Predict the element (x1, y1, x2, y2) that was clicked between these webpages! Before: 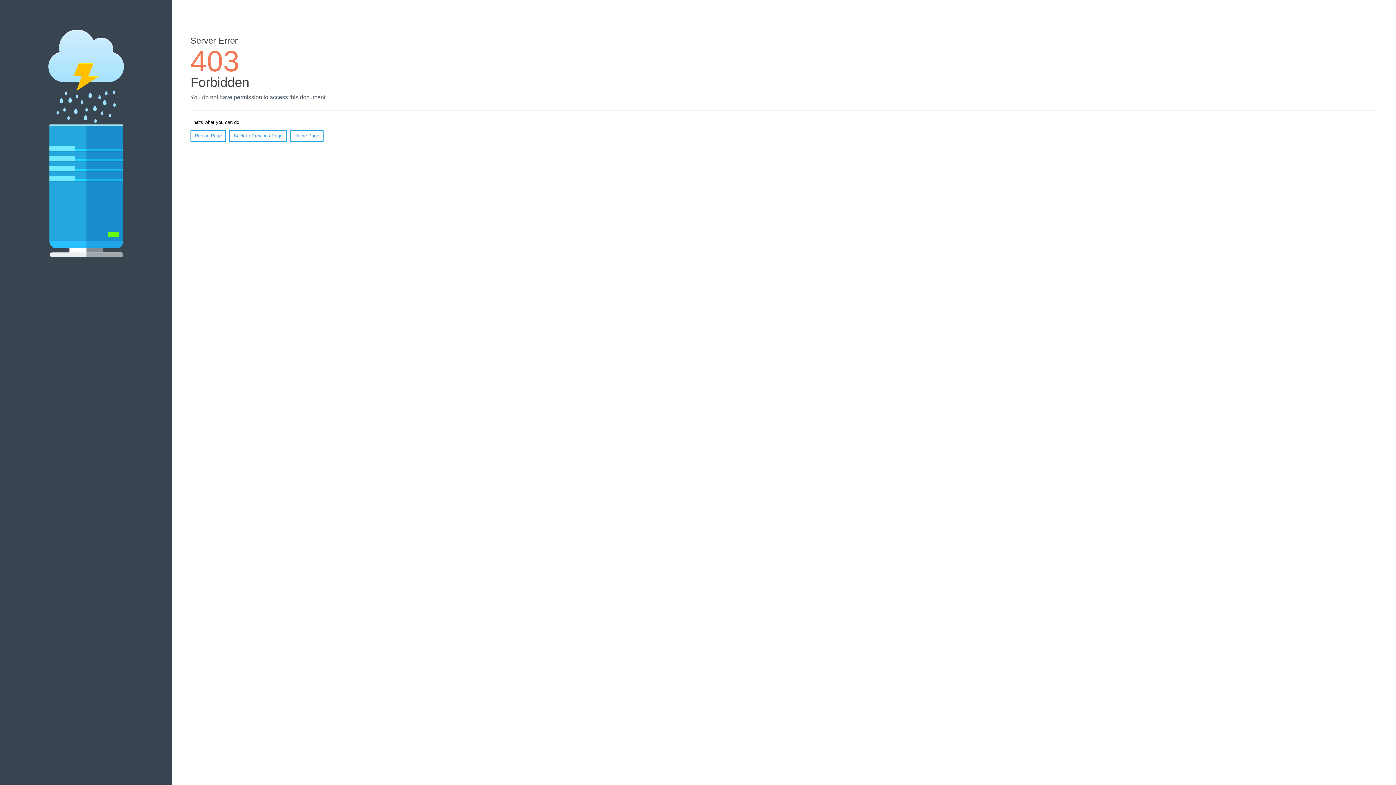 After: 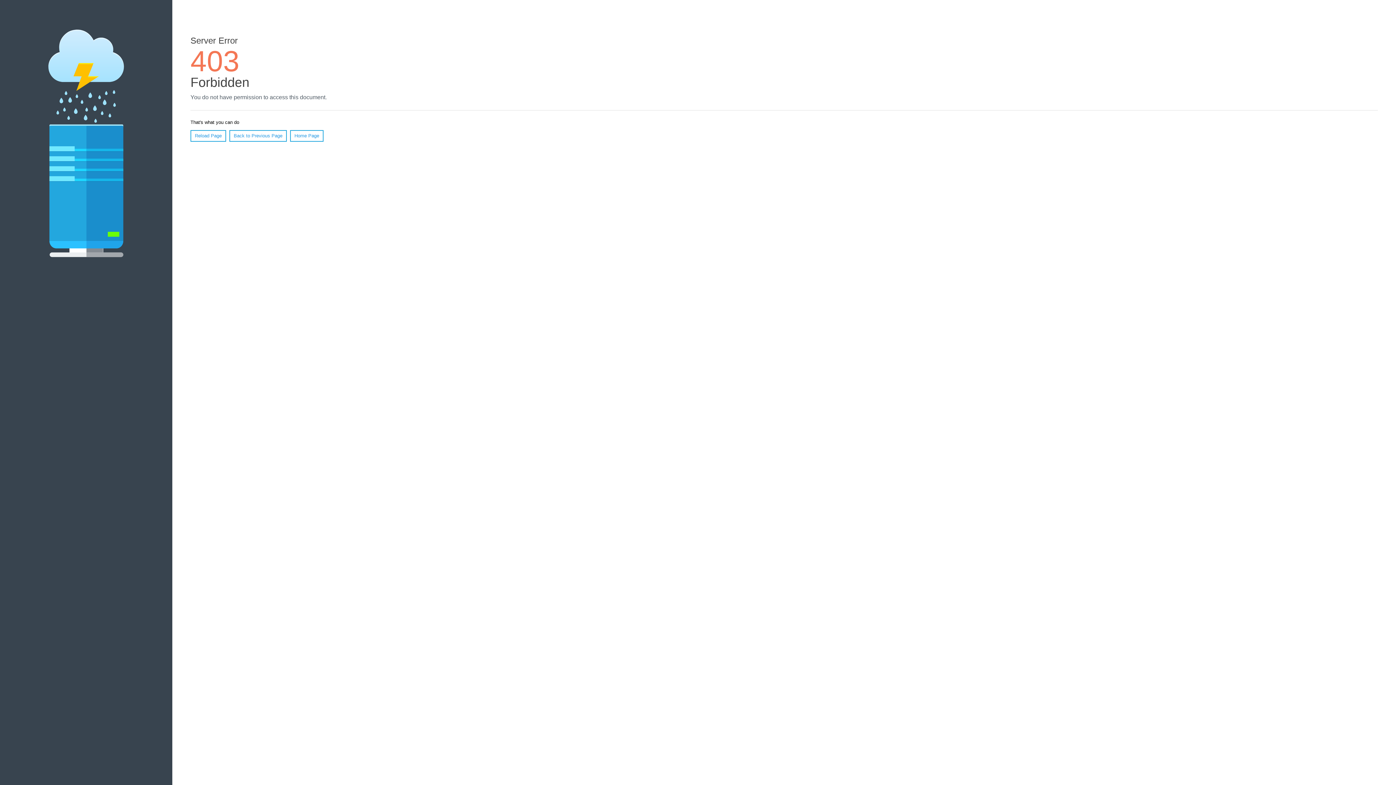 Action: label: Home Page bbox: (290, 130, 323, 141)